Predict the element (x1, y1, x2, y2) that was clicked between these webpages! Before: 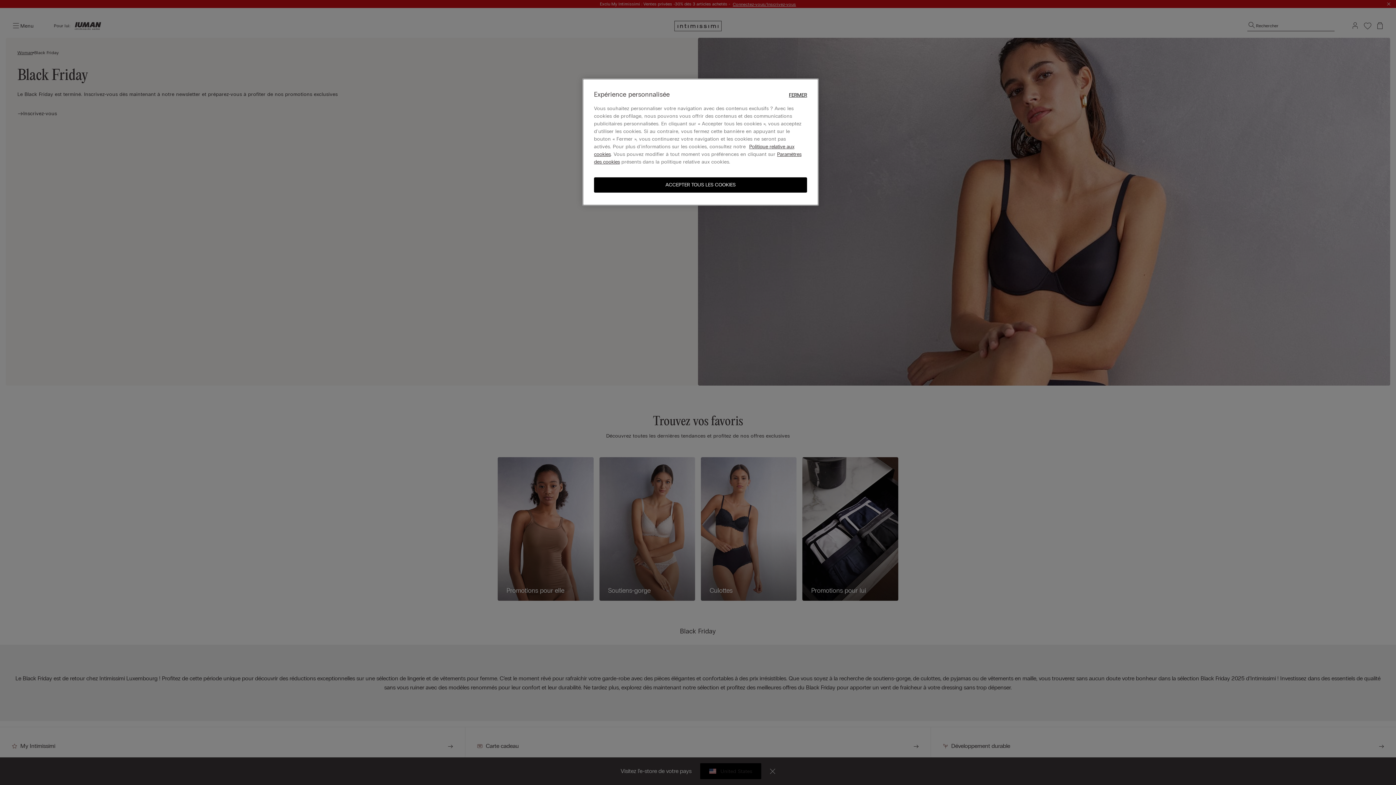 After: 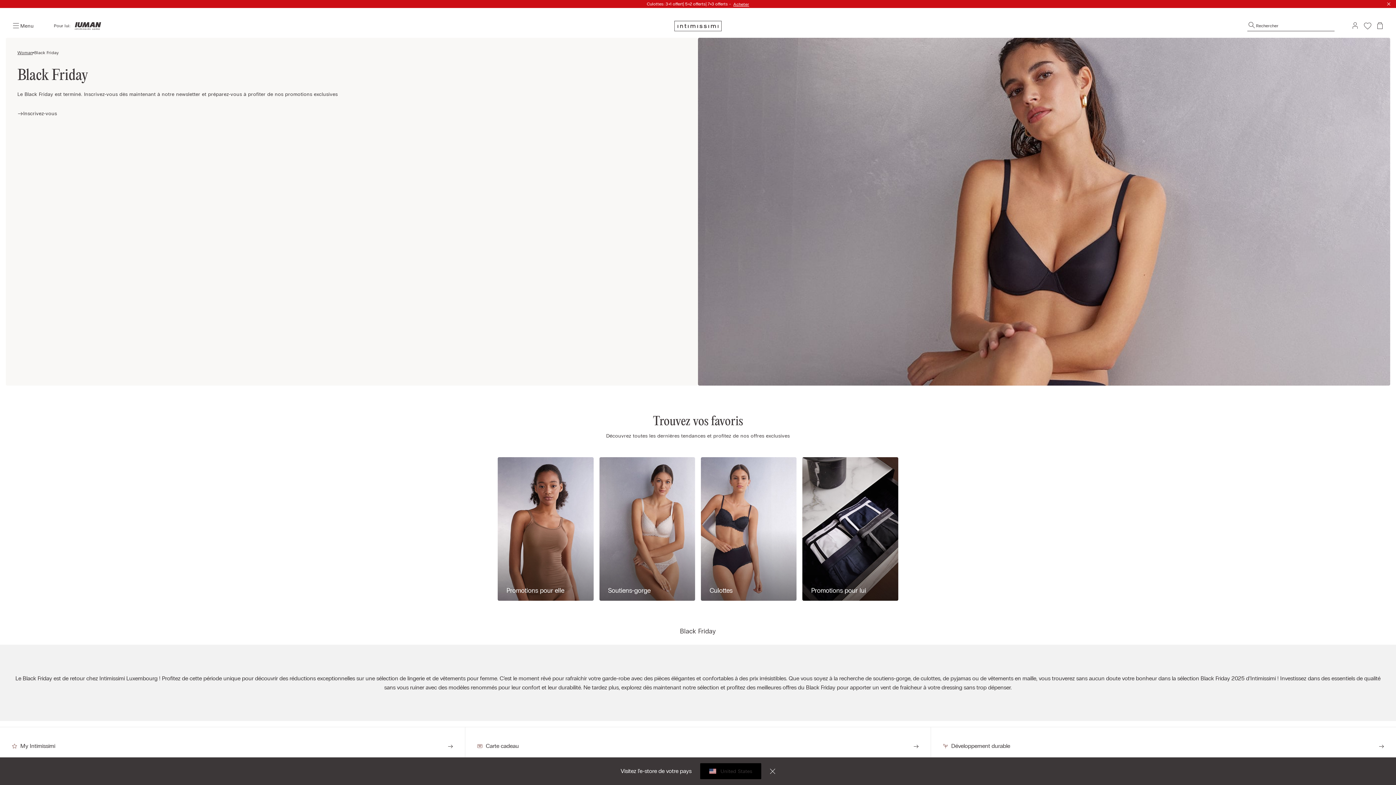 Action: bbox: (789, 91, 807, 98) label: FERMER